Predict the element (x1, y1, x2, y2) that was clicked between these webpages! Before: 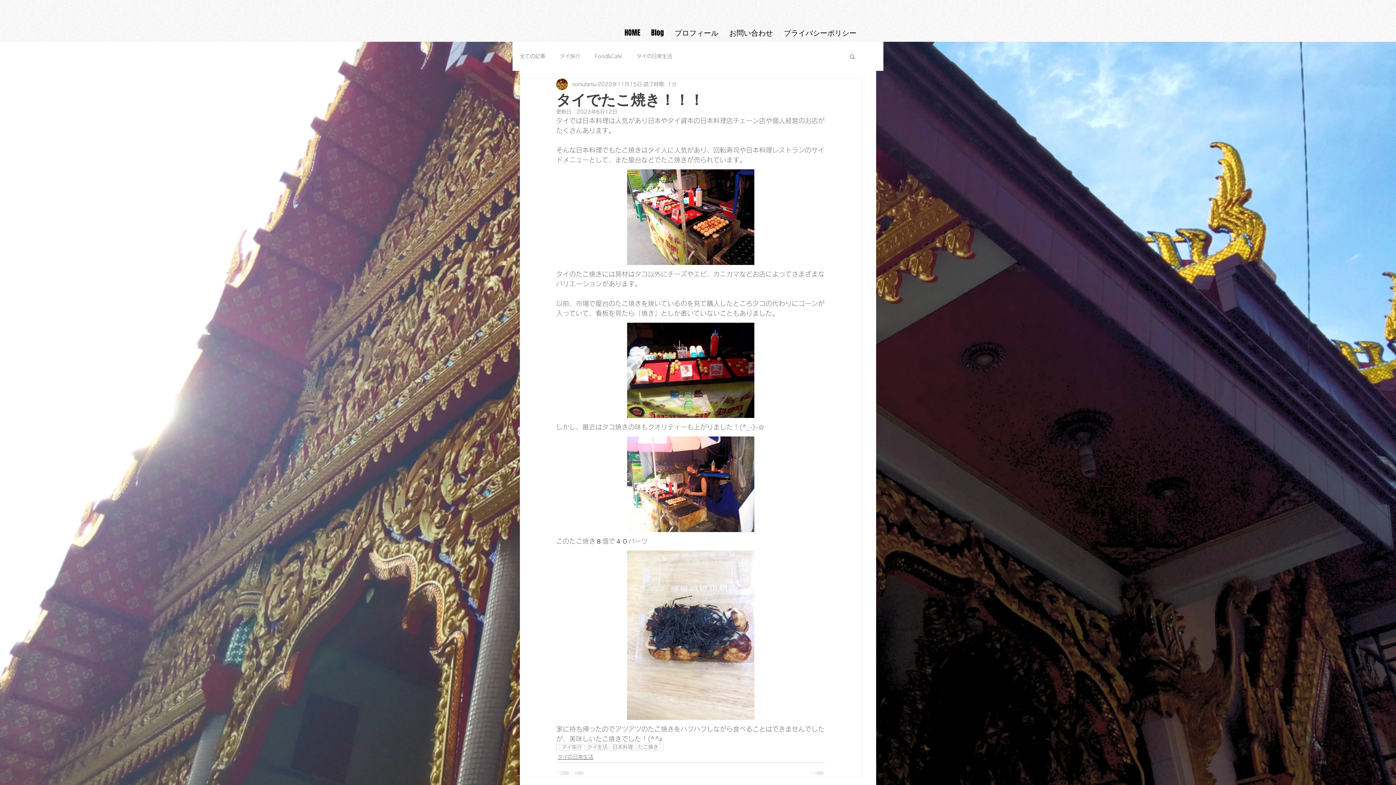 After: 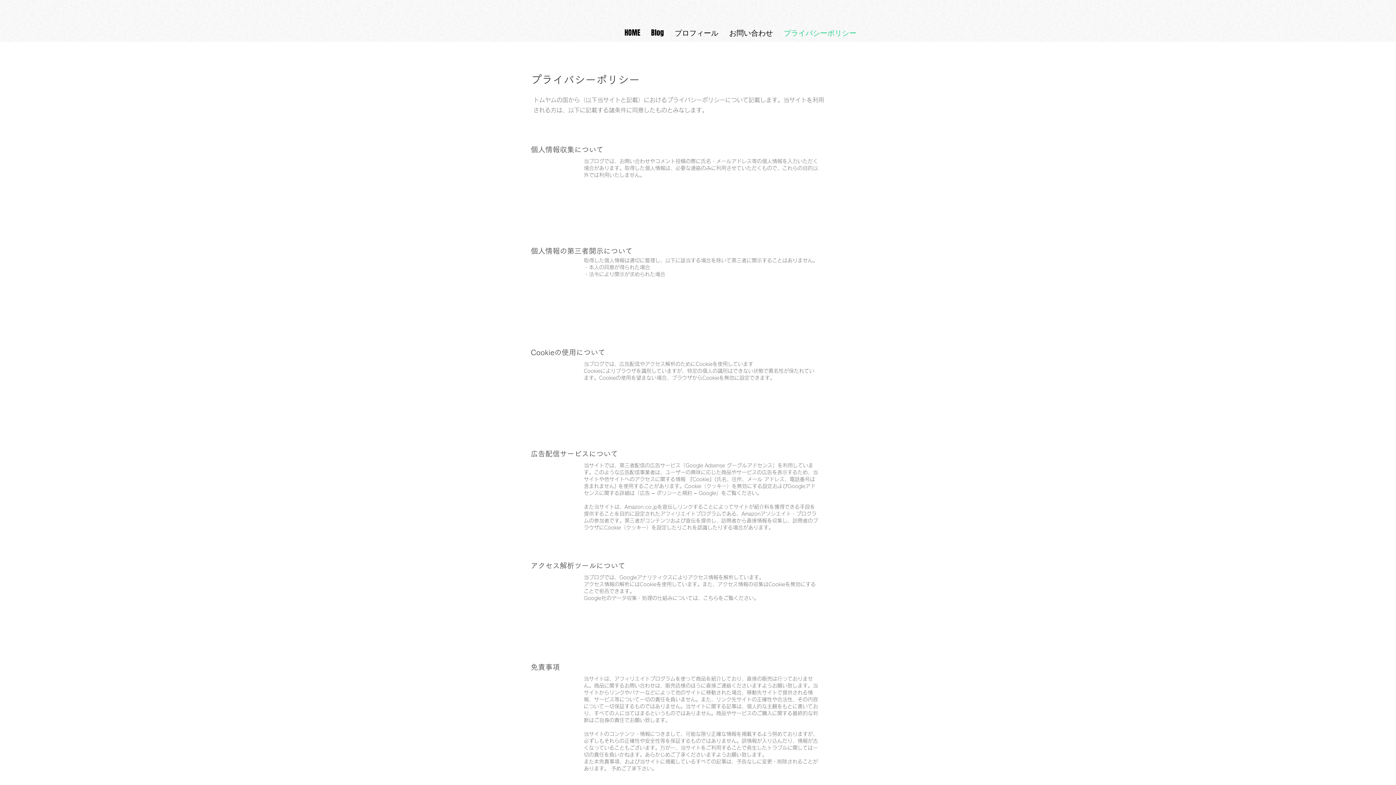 Action: label: プライバシーポリシー bbox: (778, 23, 862, 41)